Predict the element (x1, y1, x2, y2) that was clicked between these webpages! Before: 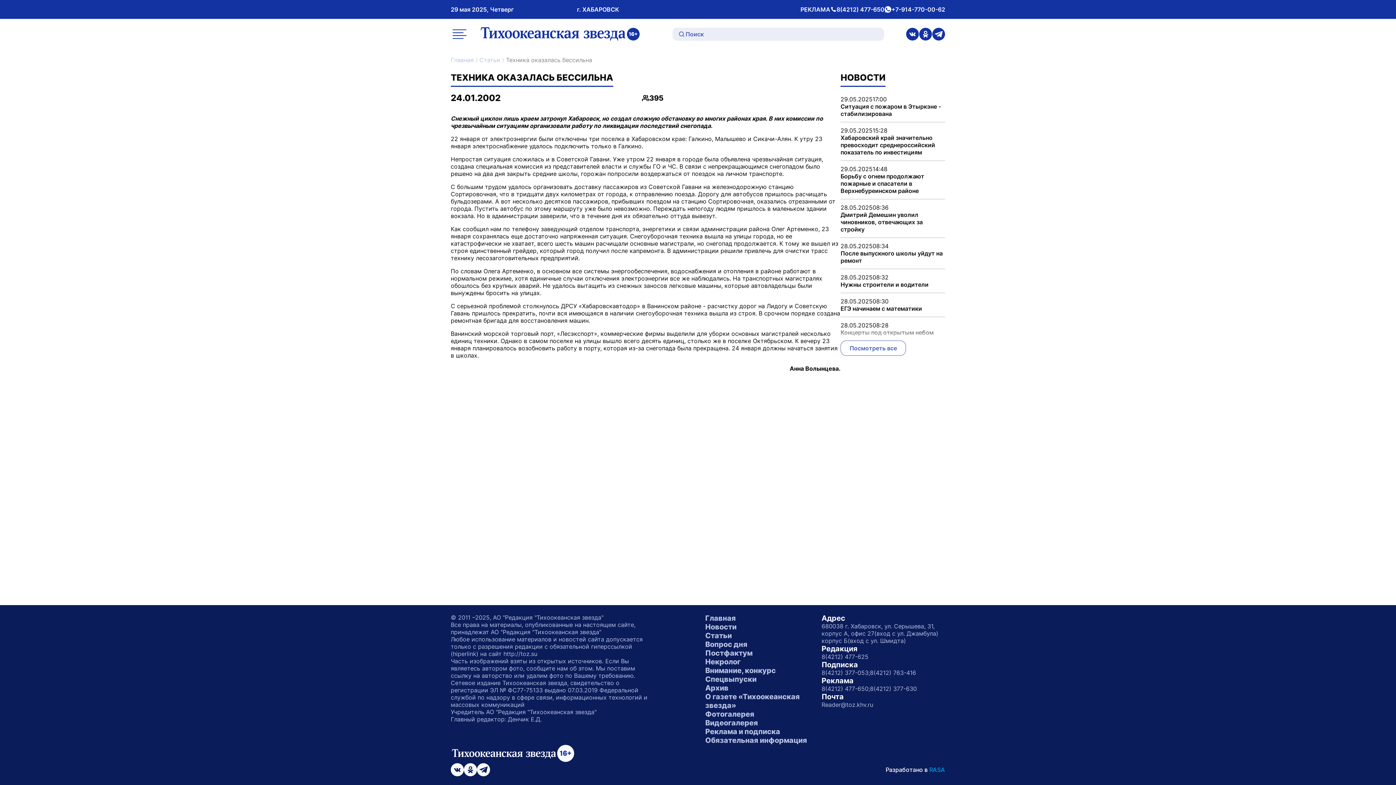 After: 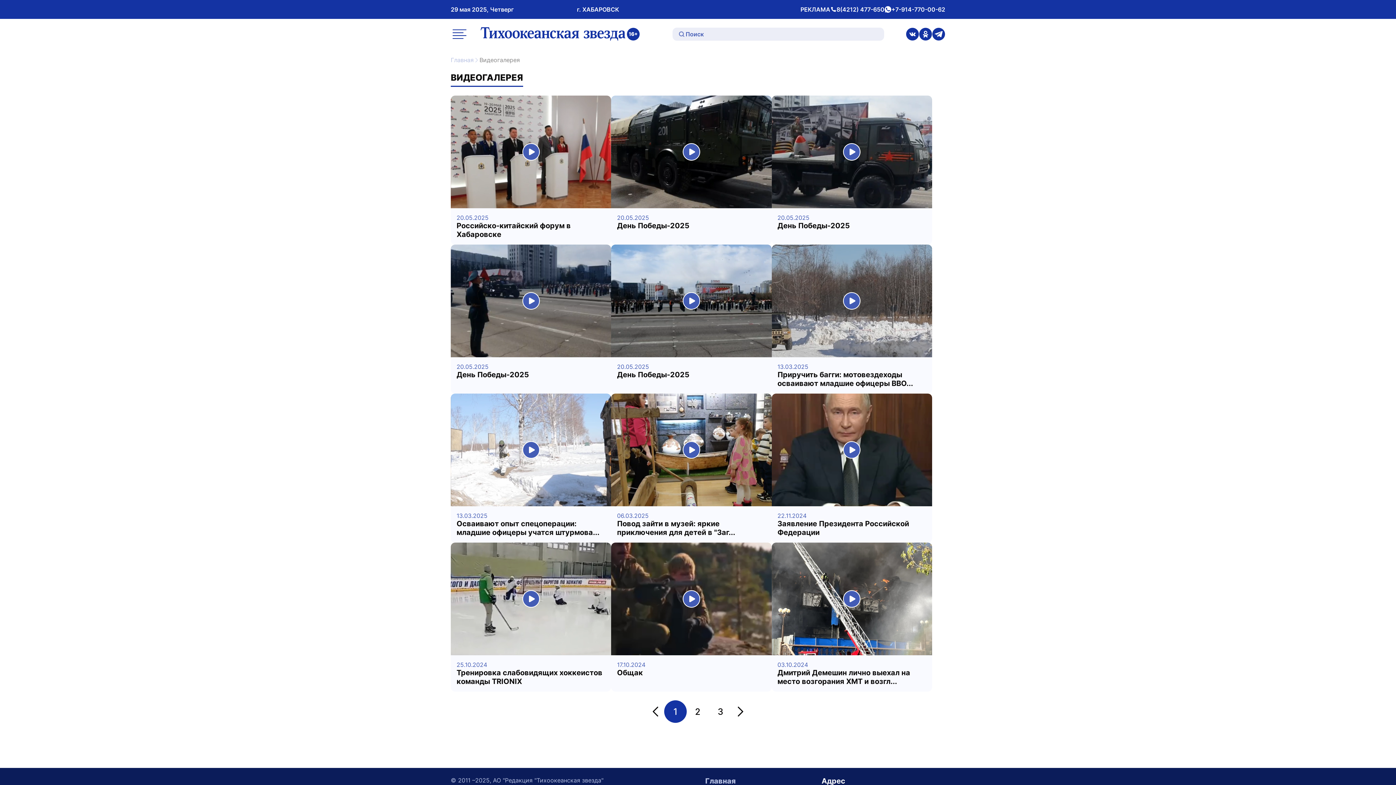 Action: label: Видеогалерея bbox: (705, 718, 758, 727)